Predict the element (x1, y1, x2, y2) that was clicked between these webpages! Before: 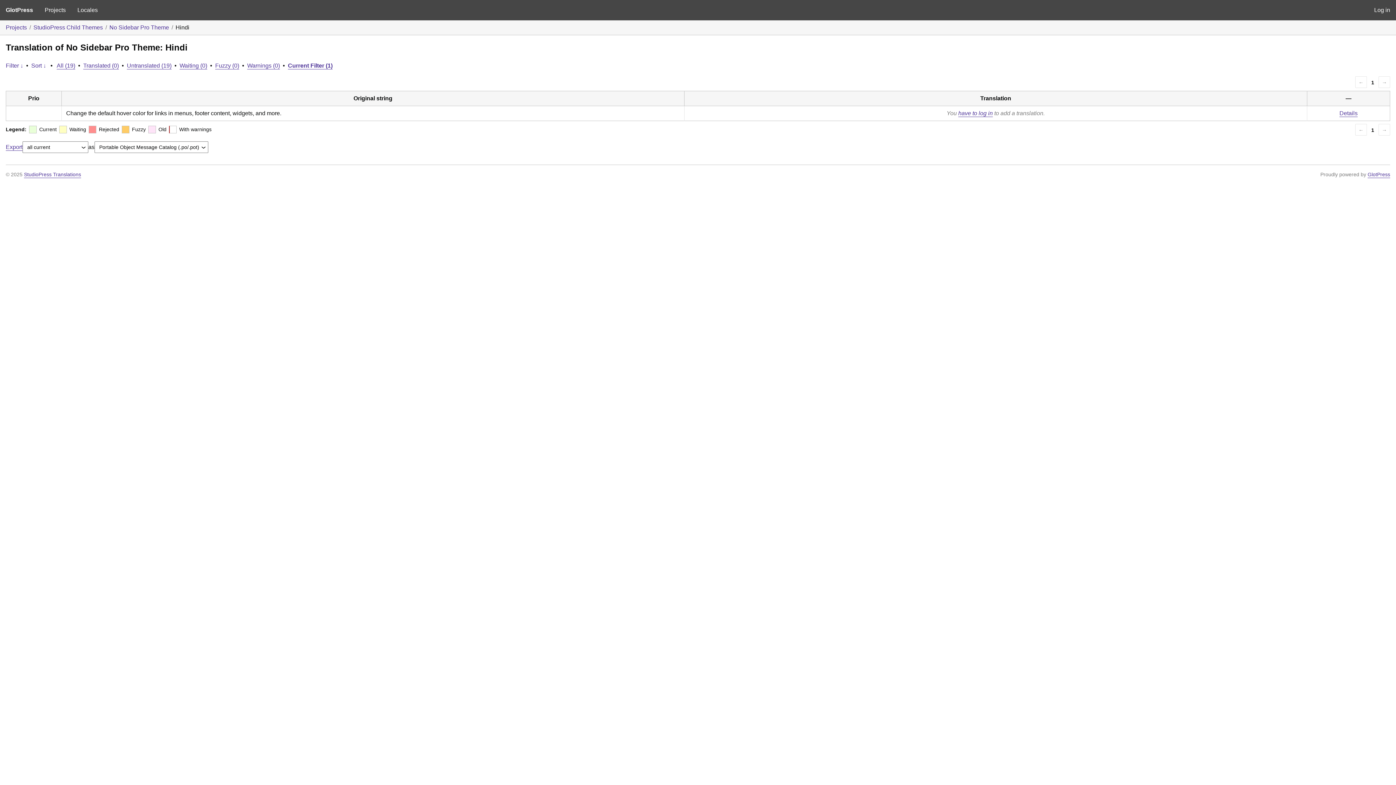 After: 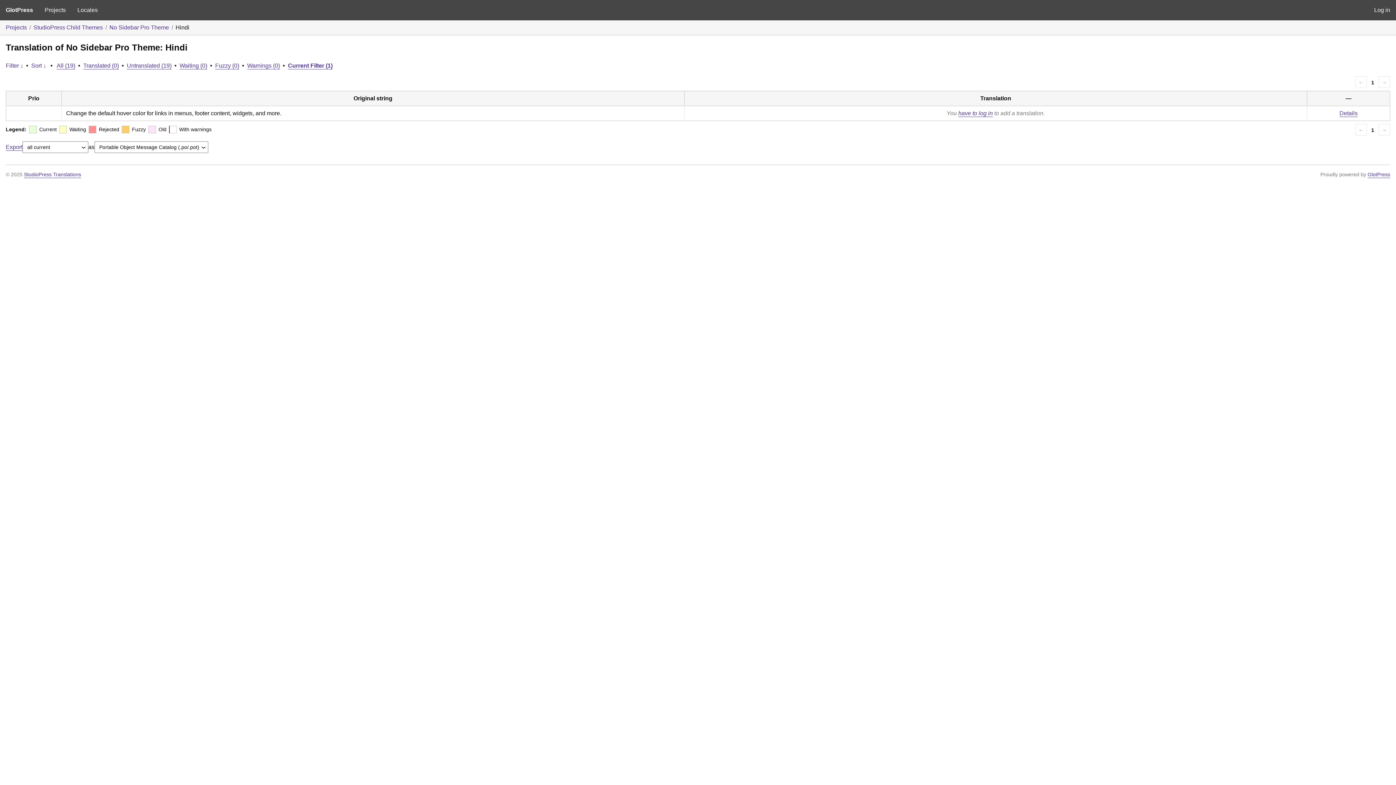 Action: bbox: (288, 62, 332, 68) label: Current Filter (1)